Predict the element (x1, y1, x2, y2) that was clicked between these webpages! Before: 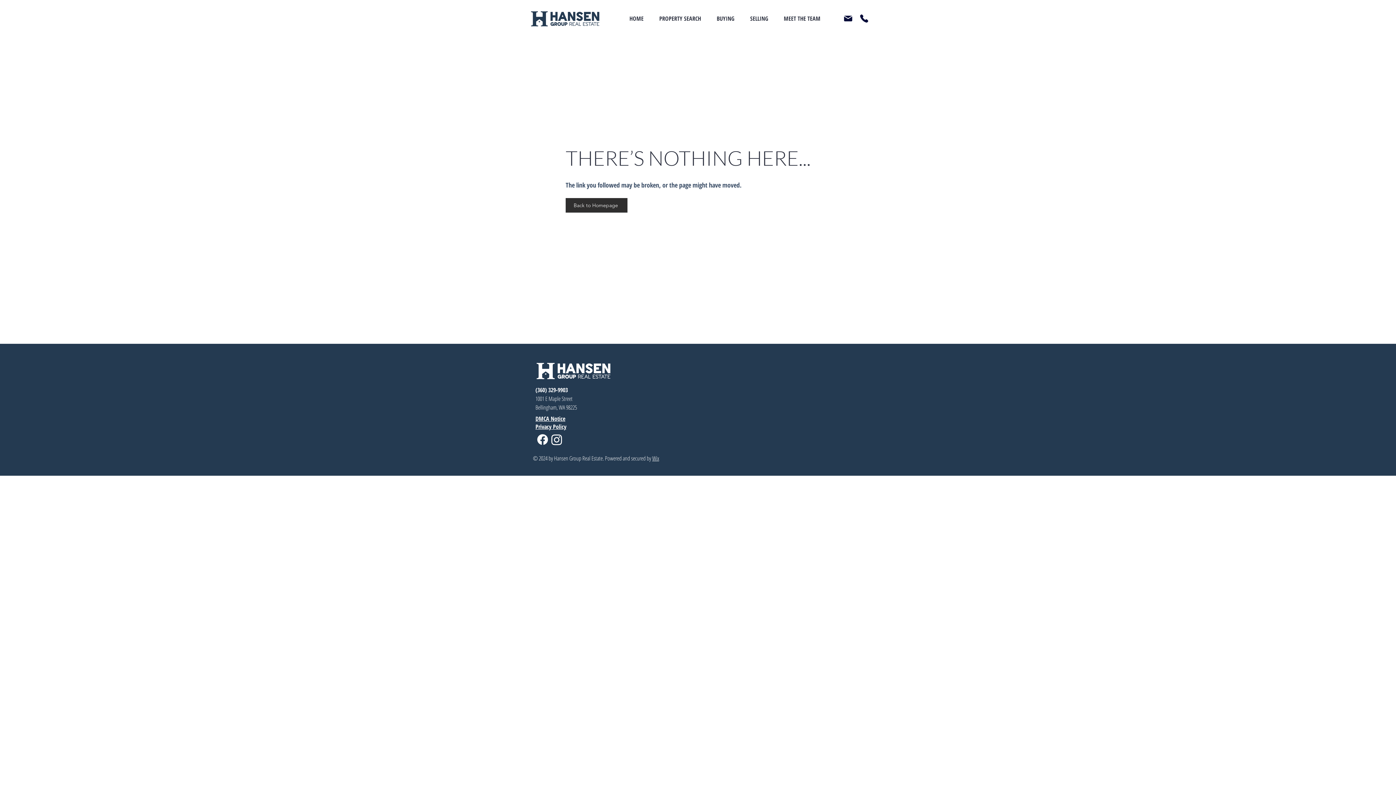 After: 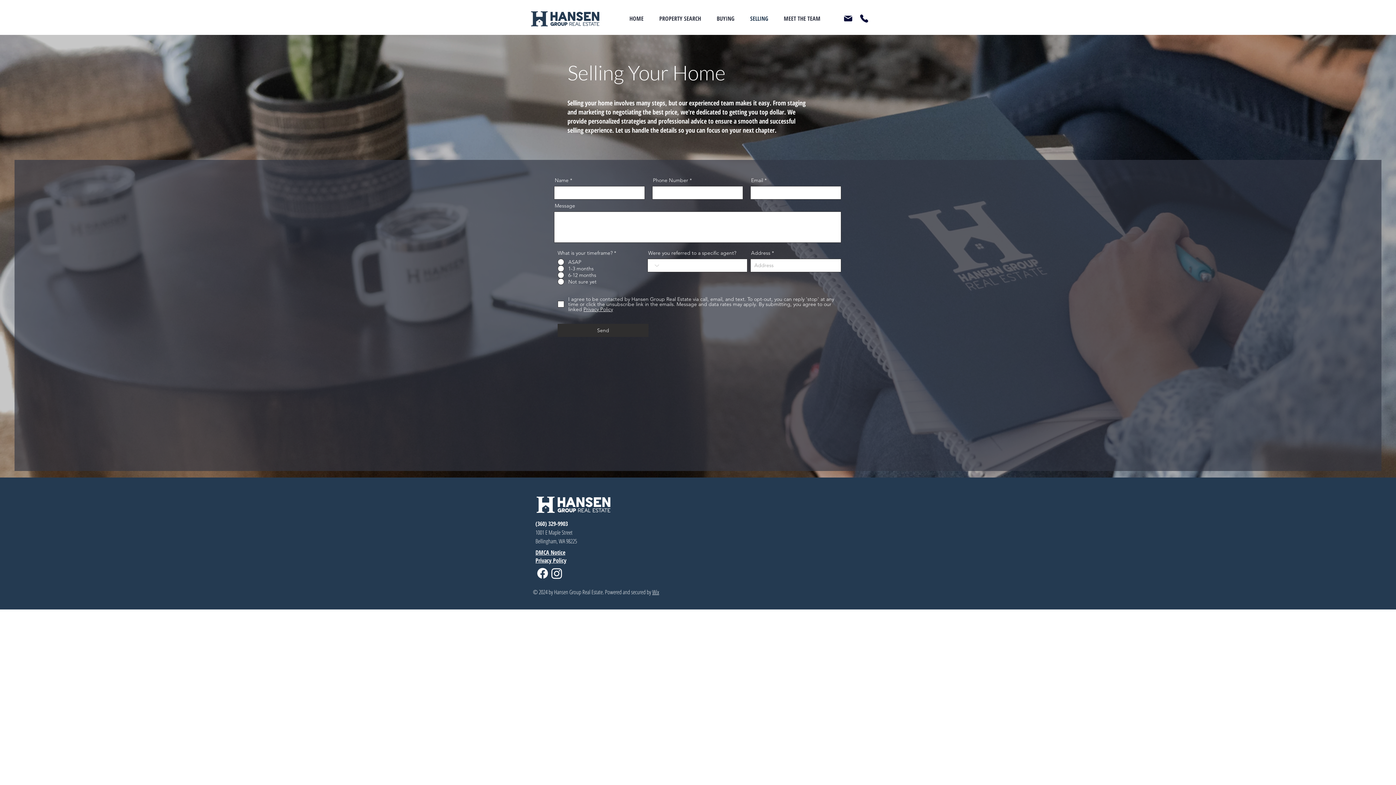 Action: label: SELLING bbox: (742, 9, 776, 27)